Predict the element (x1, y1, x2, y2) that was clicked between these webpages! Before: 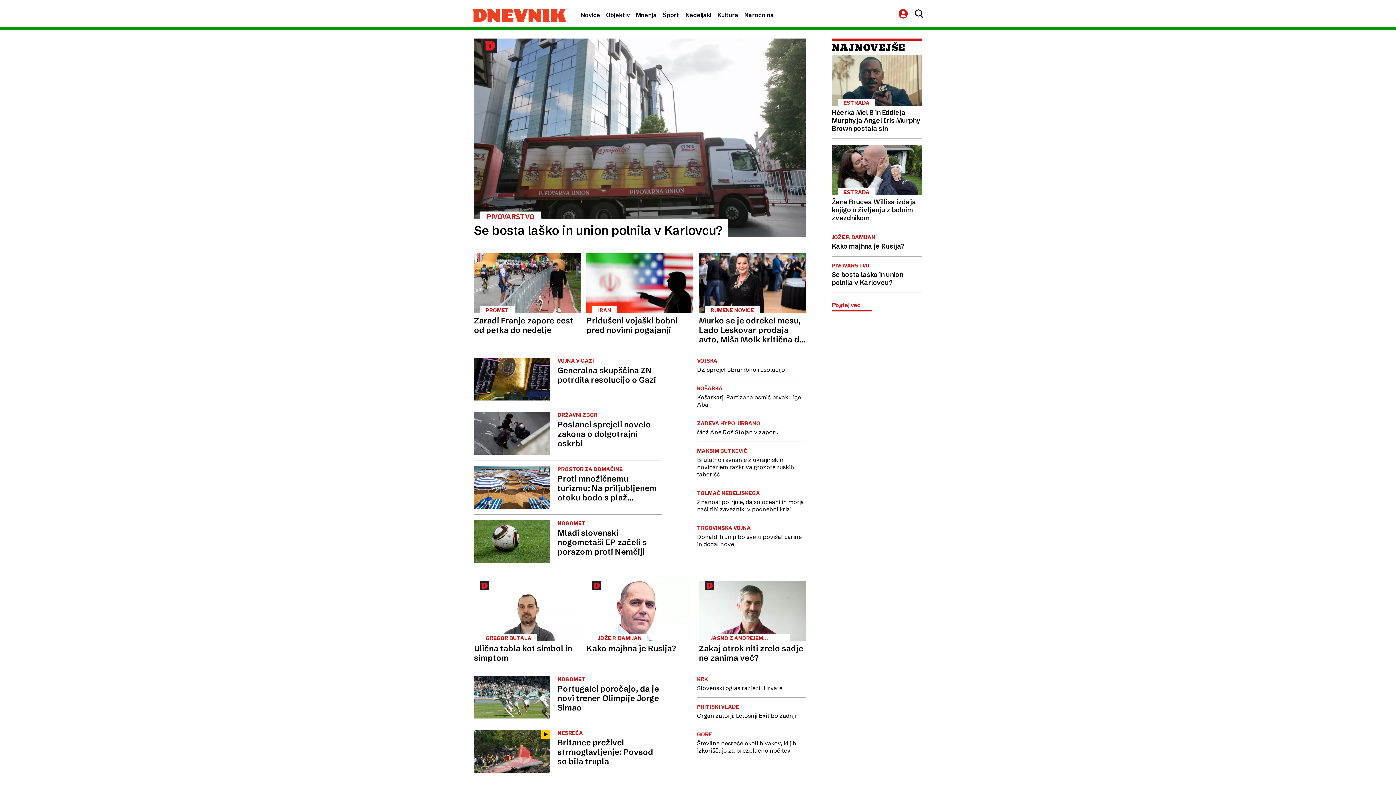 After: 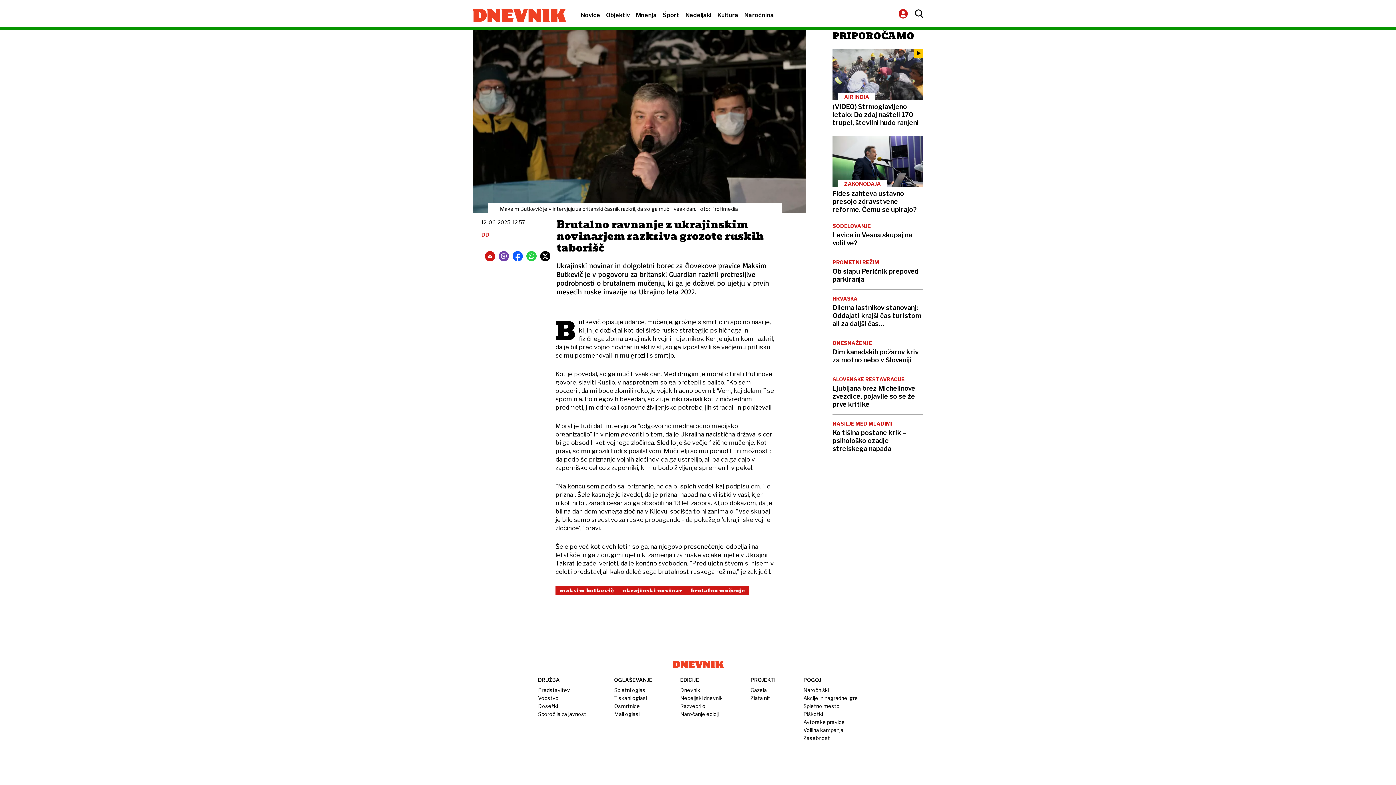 Action: label: MAKSIM BUTKEVIČ
Brutalno ravnanje z ukrajinskim novinarjem razkriva grozote ruskih taborišč bbox: (697, 448, 805, 478)